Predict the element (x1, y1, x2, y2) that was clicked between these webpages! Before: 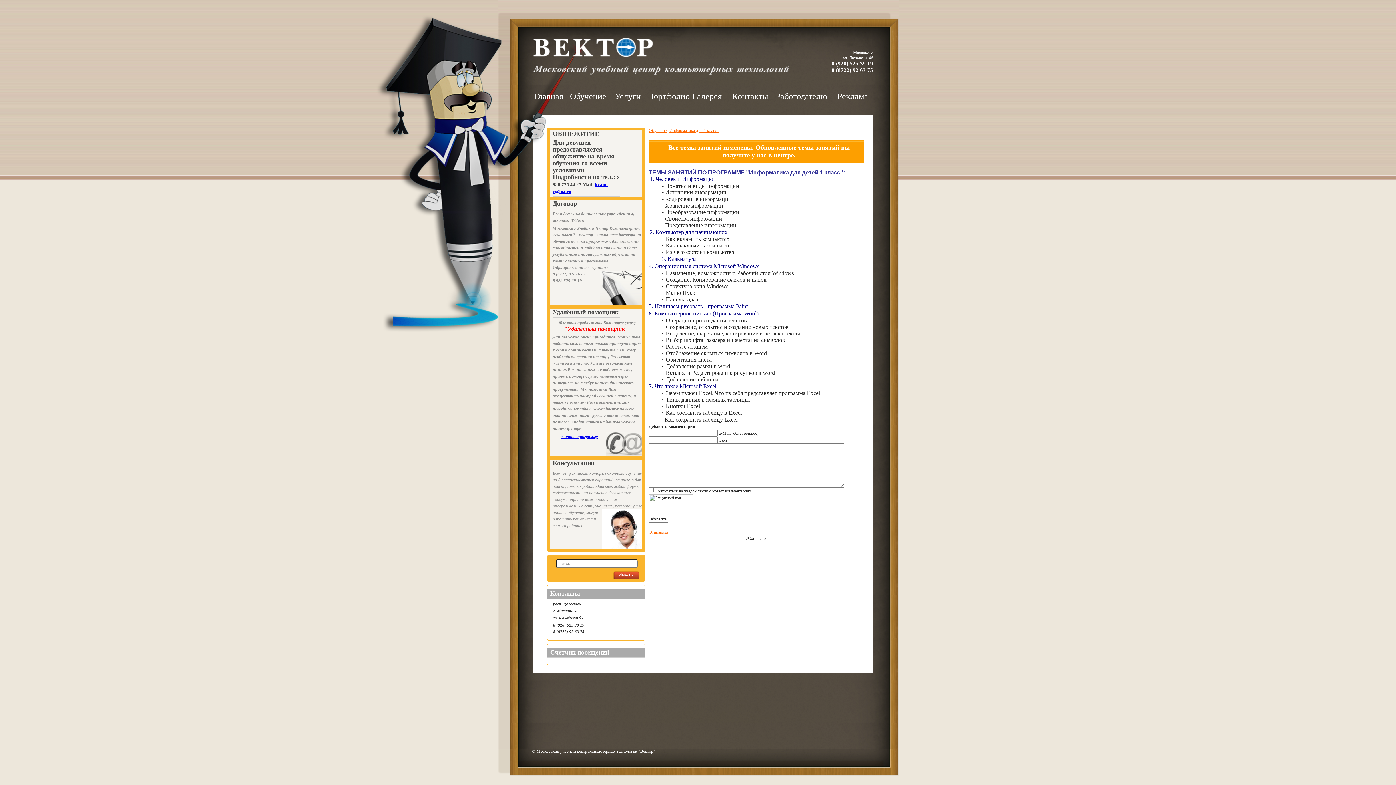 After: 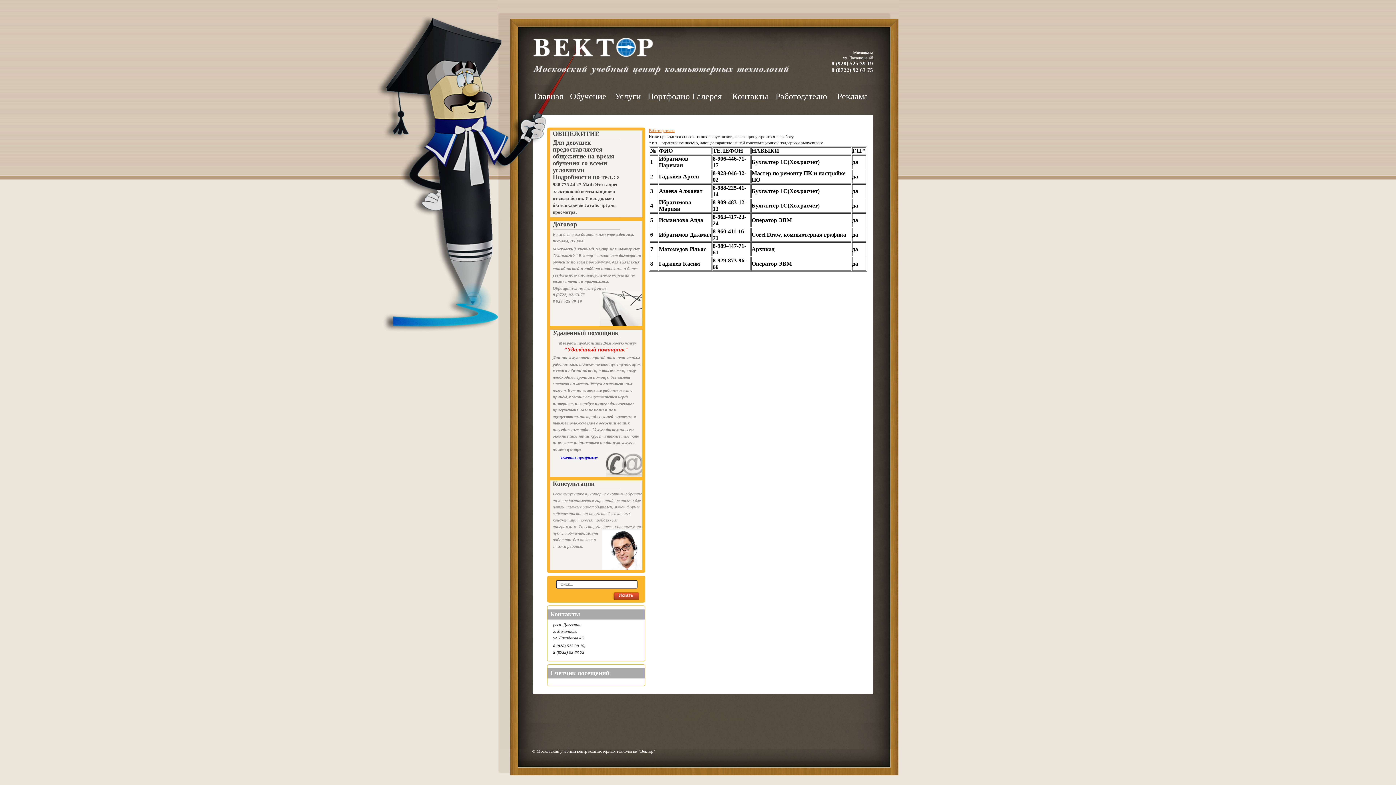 Action: label: Работодателю bbox: (773, 87, 829, 105)